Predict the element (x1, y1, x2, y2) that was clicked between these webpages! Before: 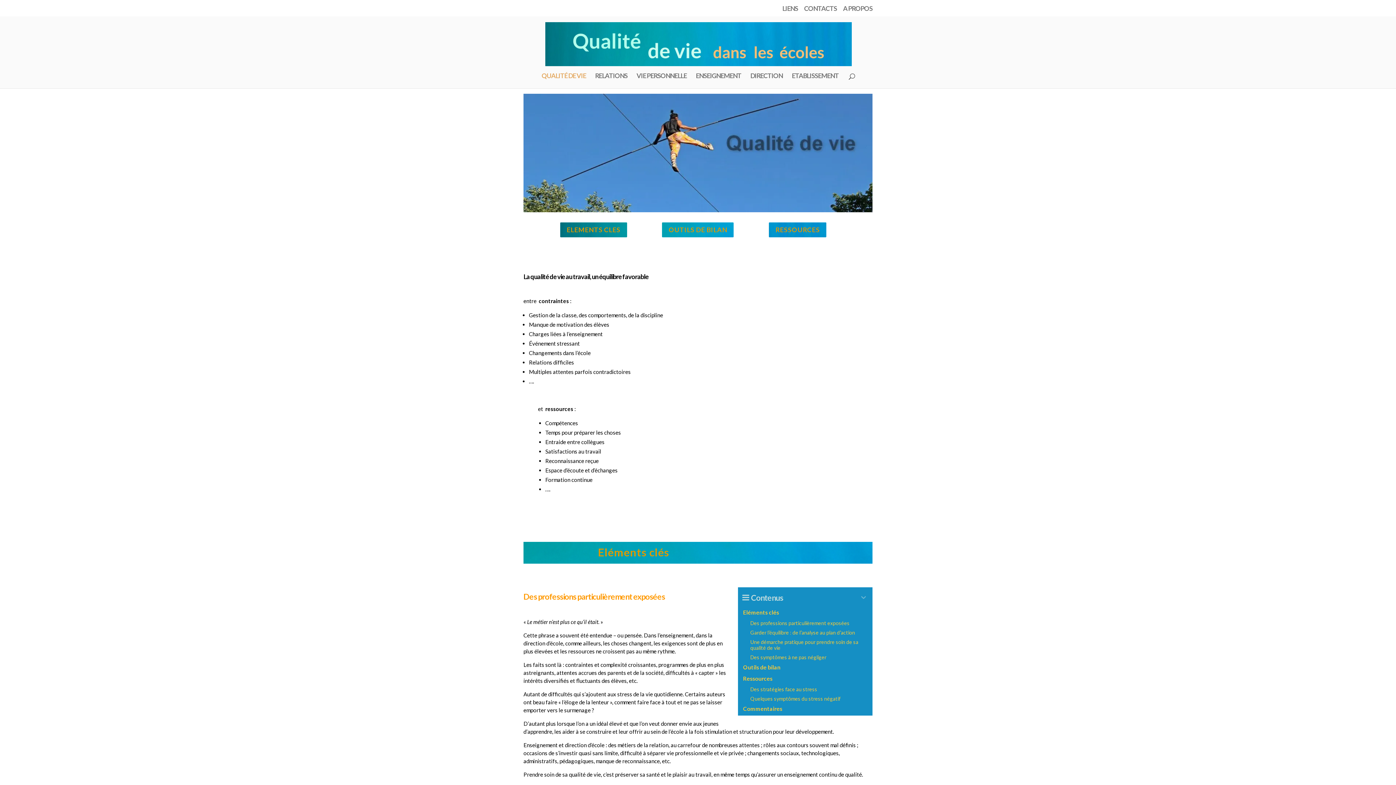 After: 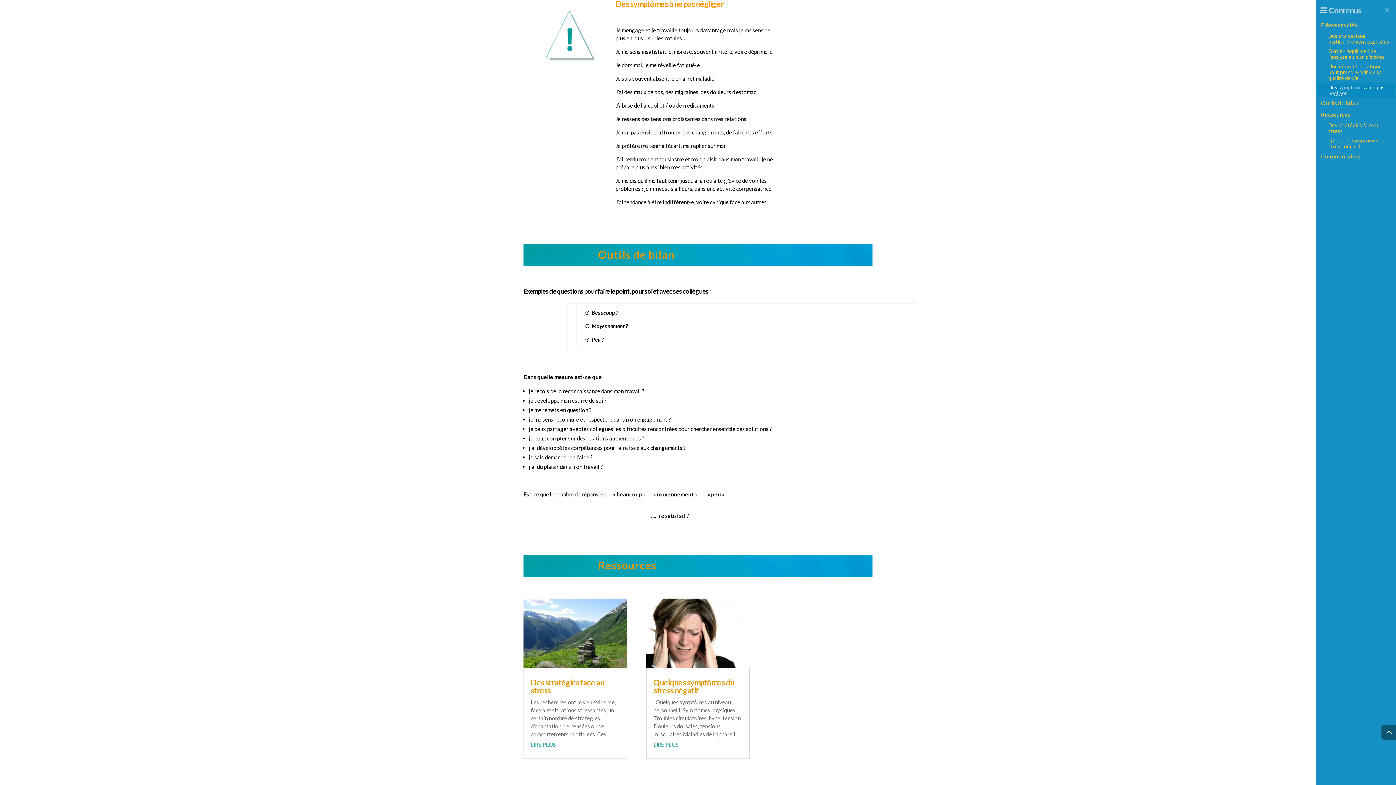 Action: bbox: (738, 653, 872, 662) label: Des symptômes à ne pas négliger